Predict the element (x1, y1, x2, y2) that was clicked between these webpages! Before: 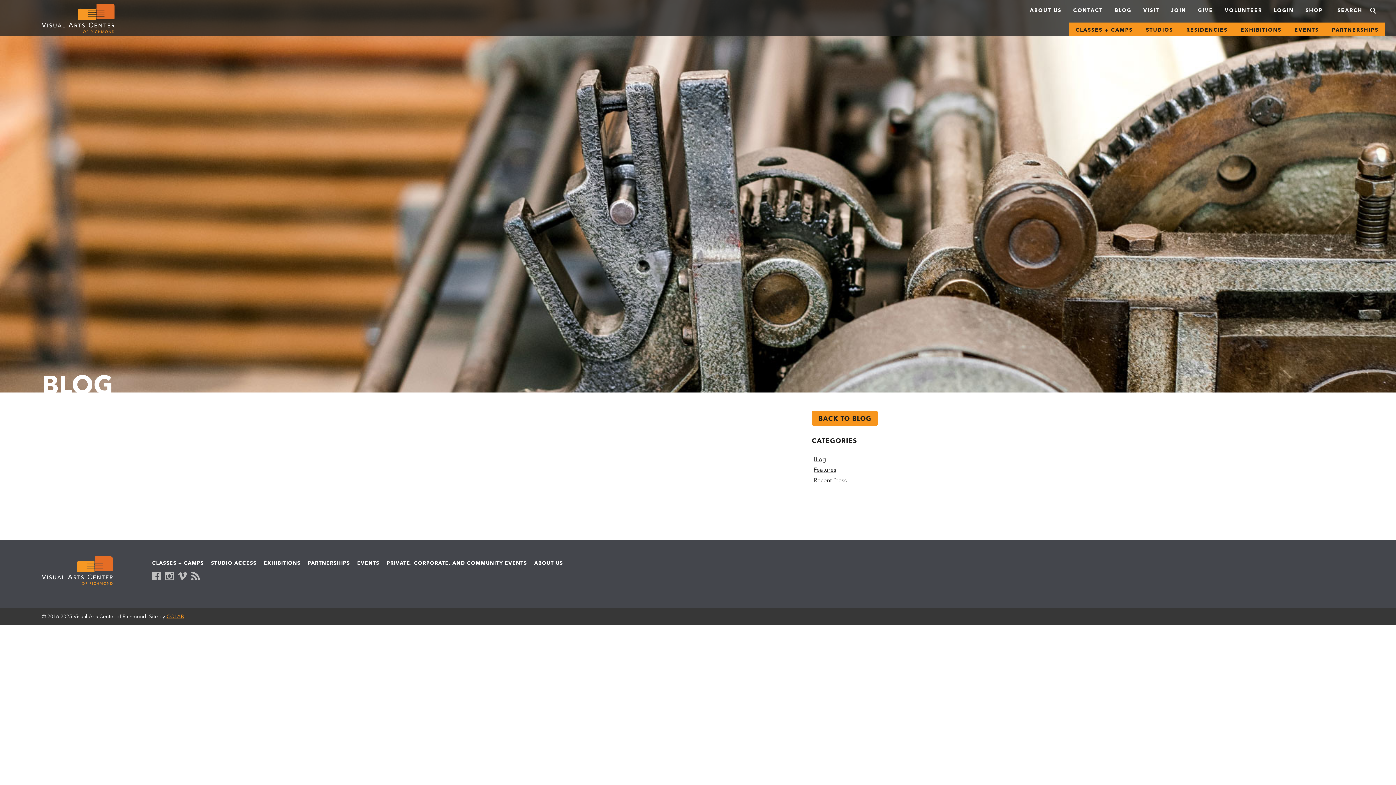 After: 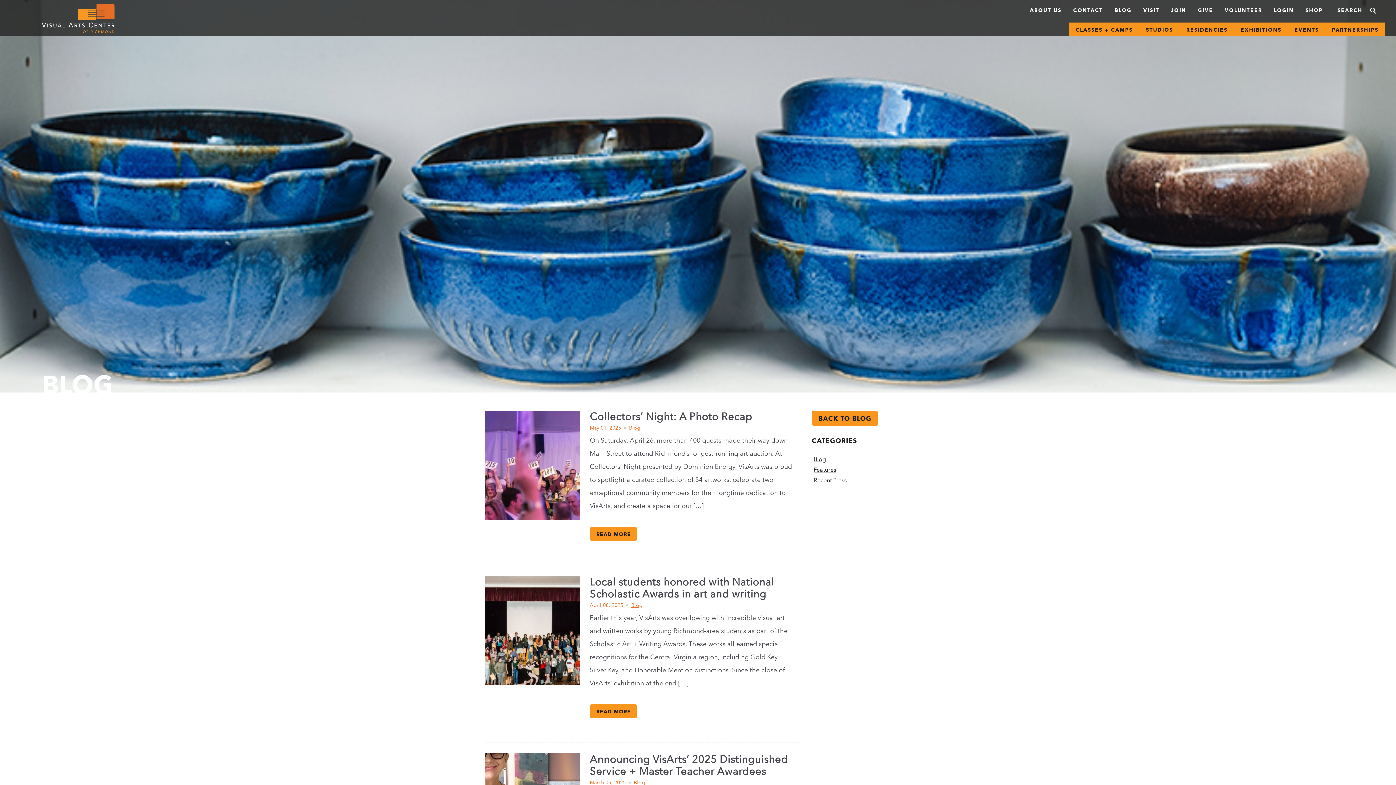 Action: label: Blog bbox: (813, 456, 826, 462)